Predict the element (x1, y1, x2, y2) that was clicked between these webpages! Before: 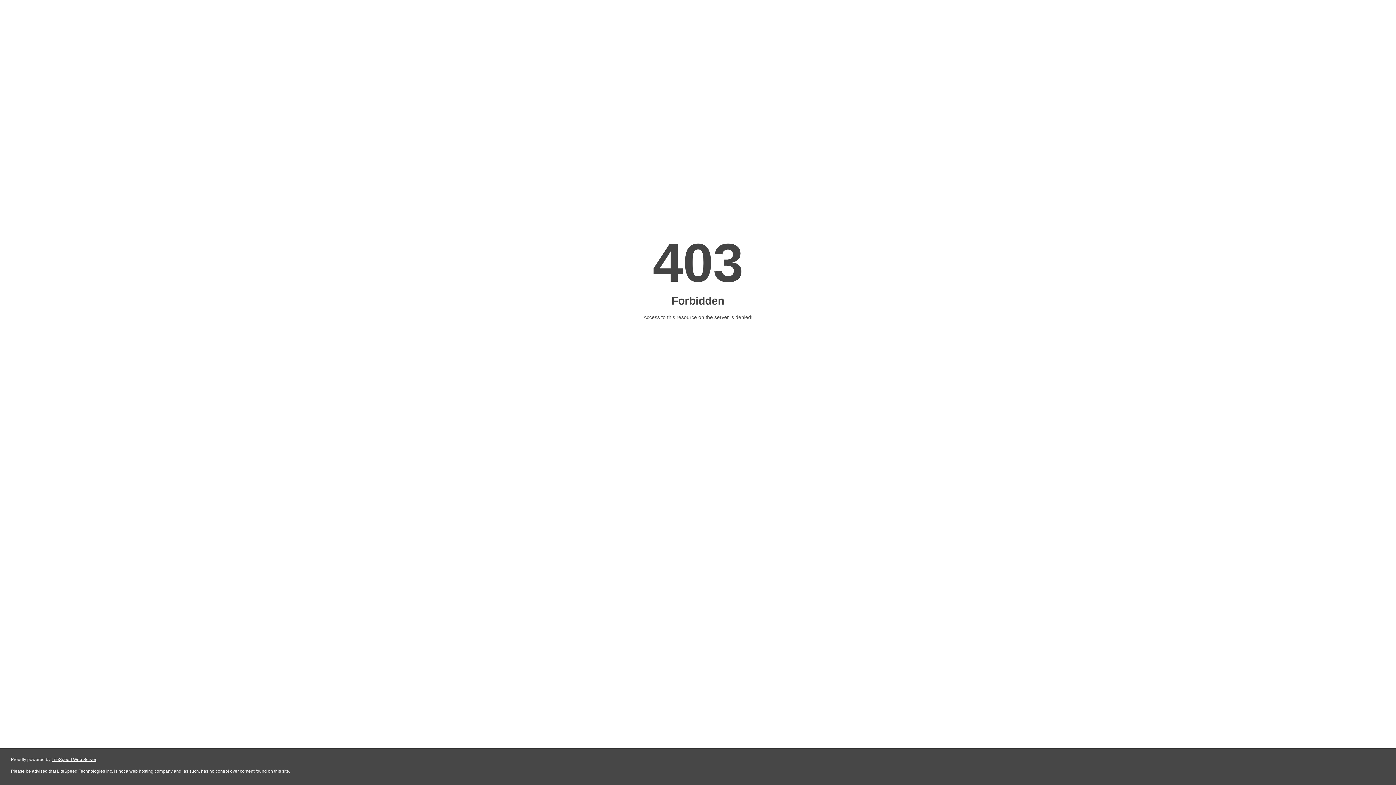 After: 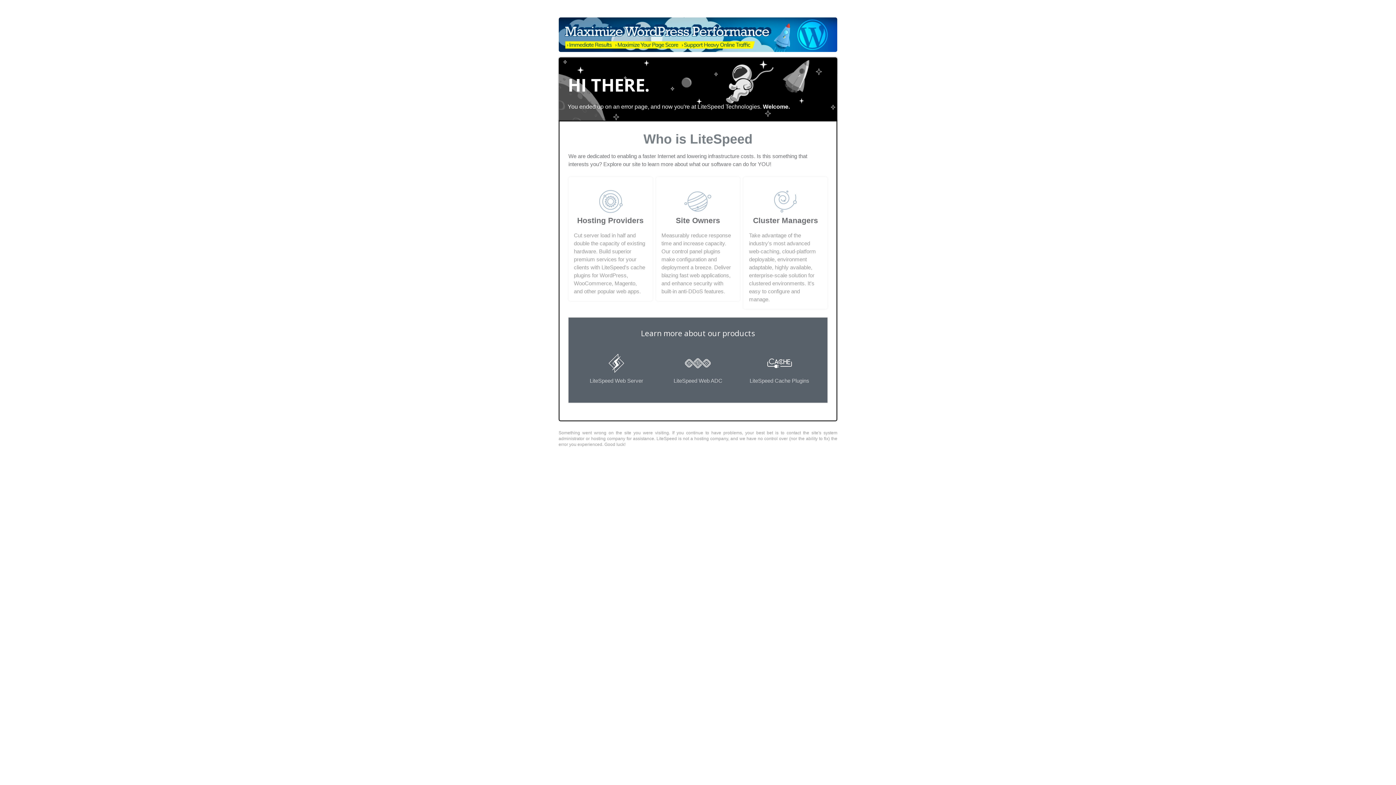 Action: bbox: (51, 757, 96, 762) label: LiteSpeed Web Server